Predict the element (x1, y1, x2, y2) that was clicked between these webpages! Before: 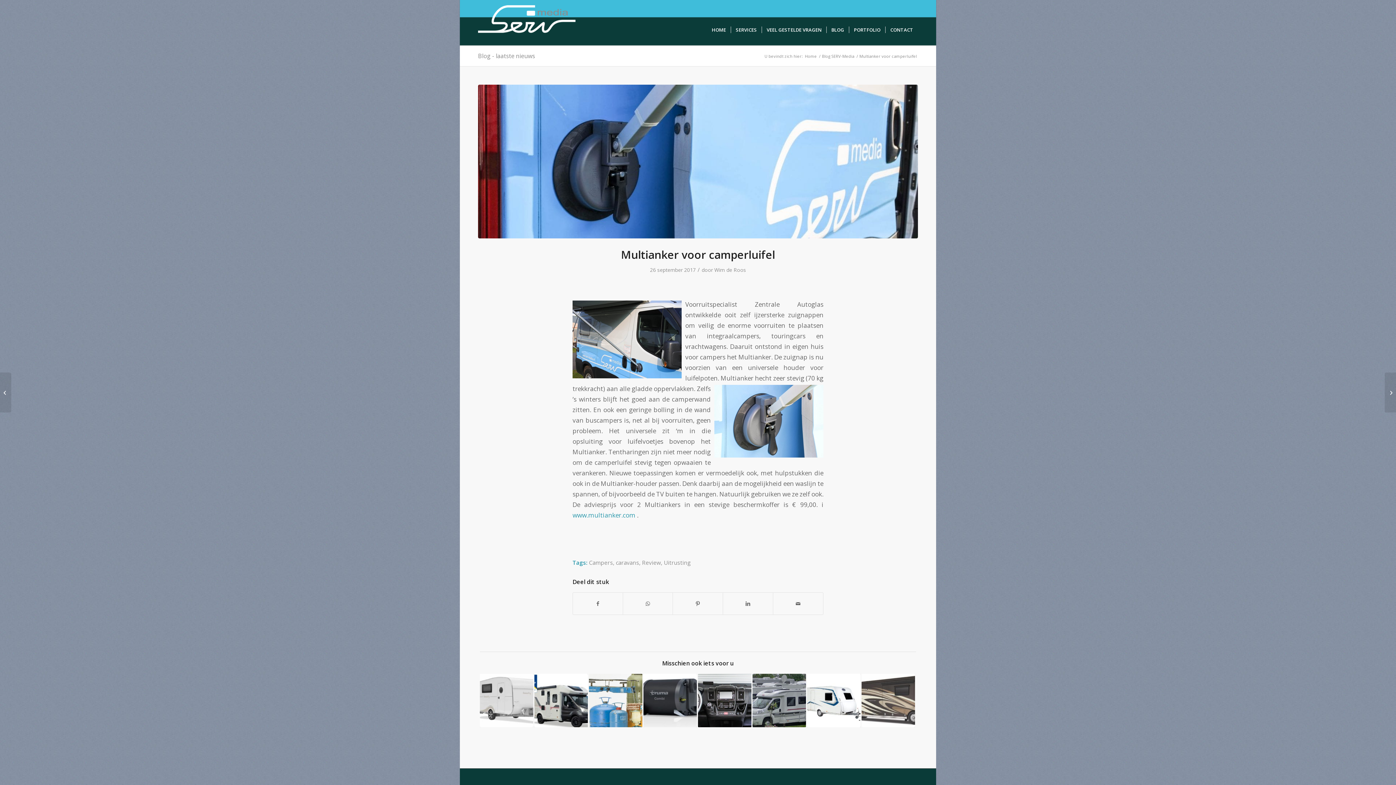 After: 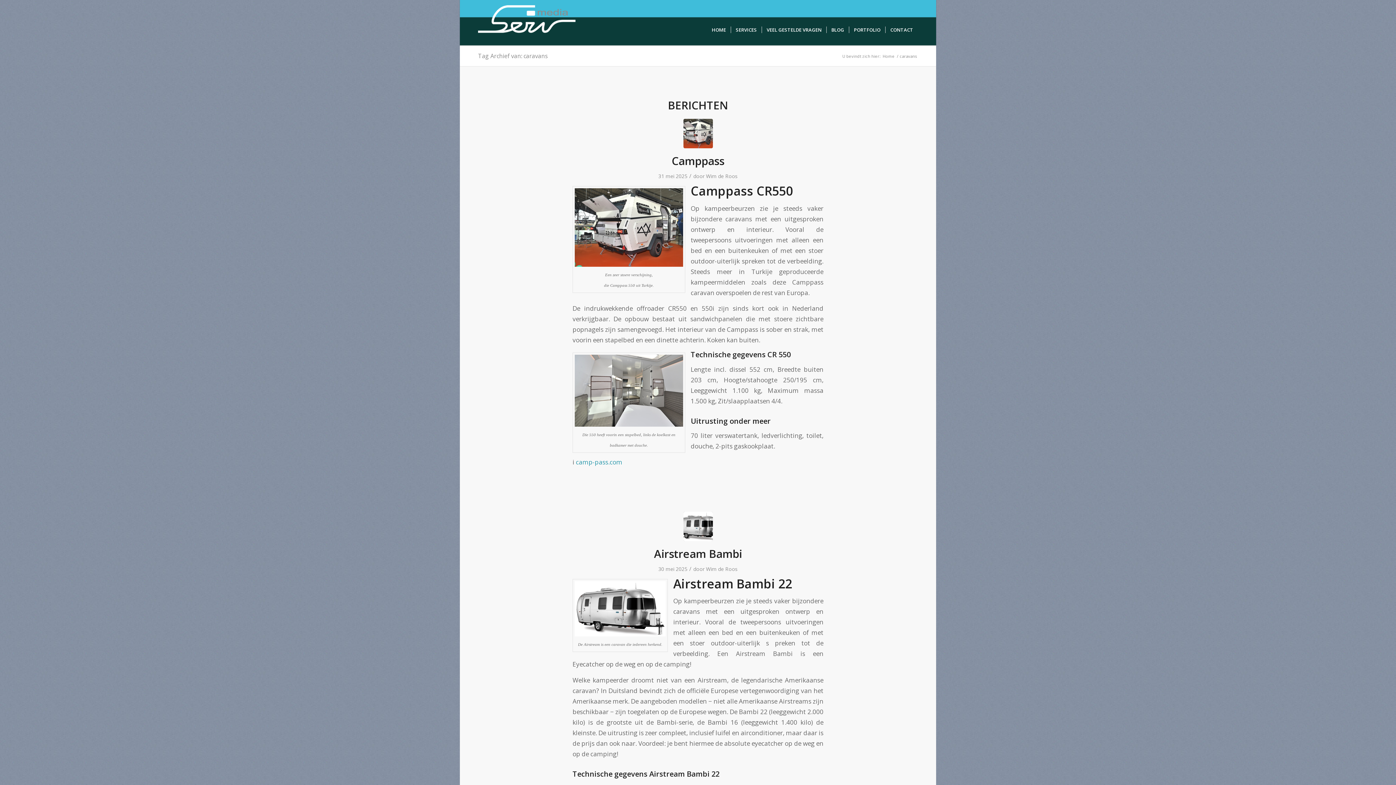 Action: label: caravans bbox: (616, 559, 639, 567)